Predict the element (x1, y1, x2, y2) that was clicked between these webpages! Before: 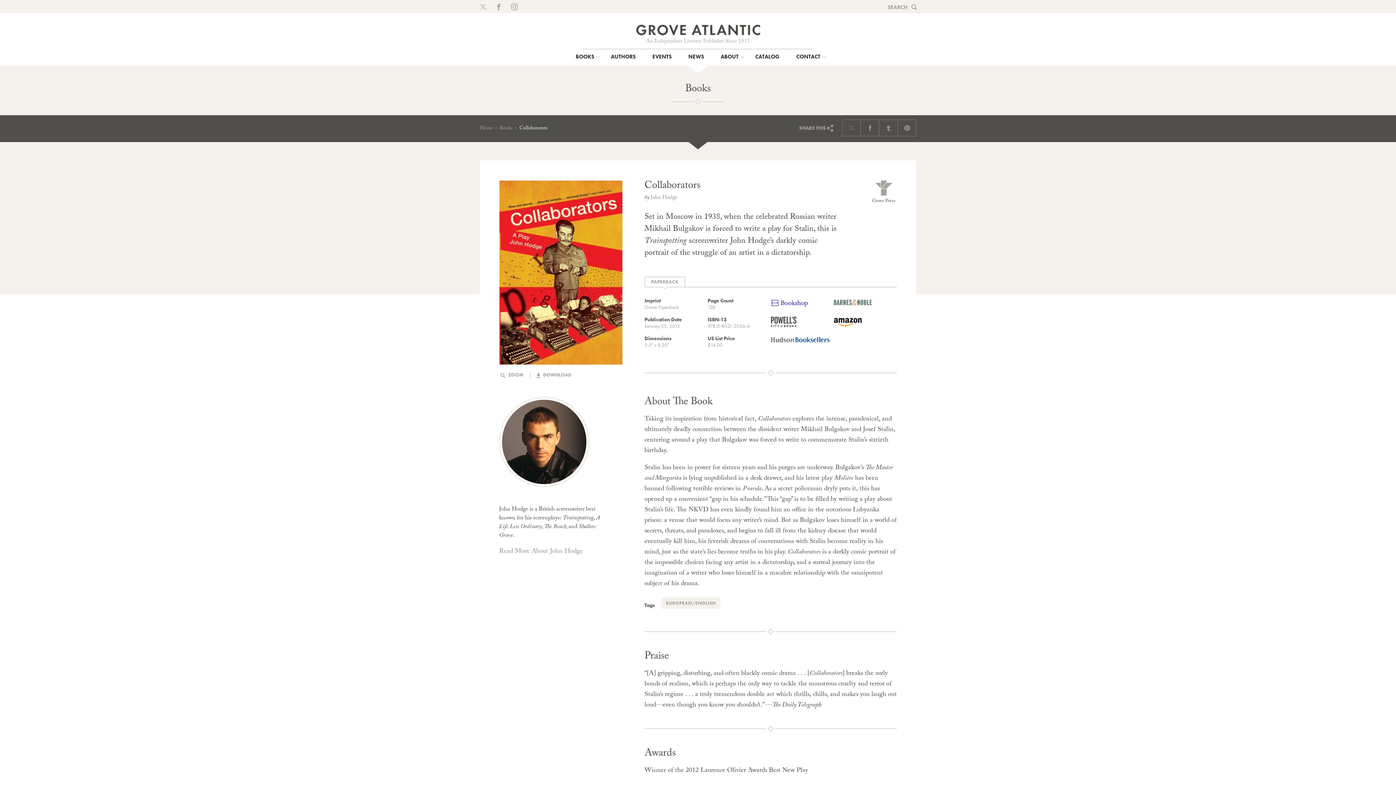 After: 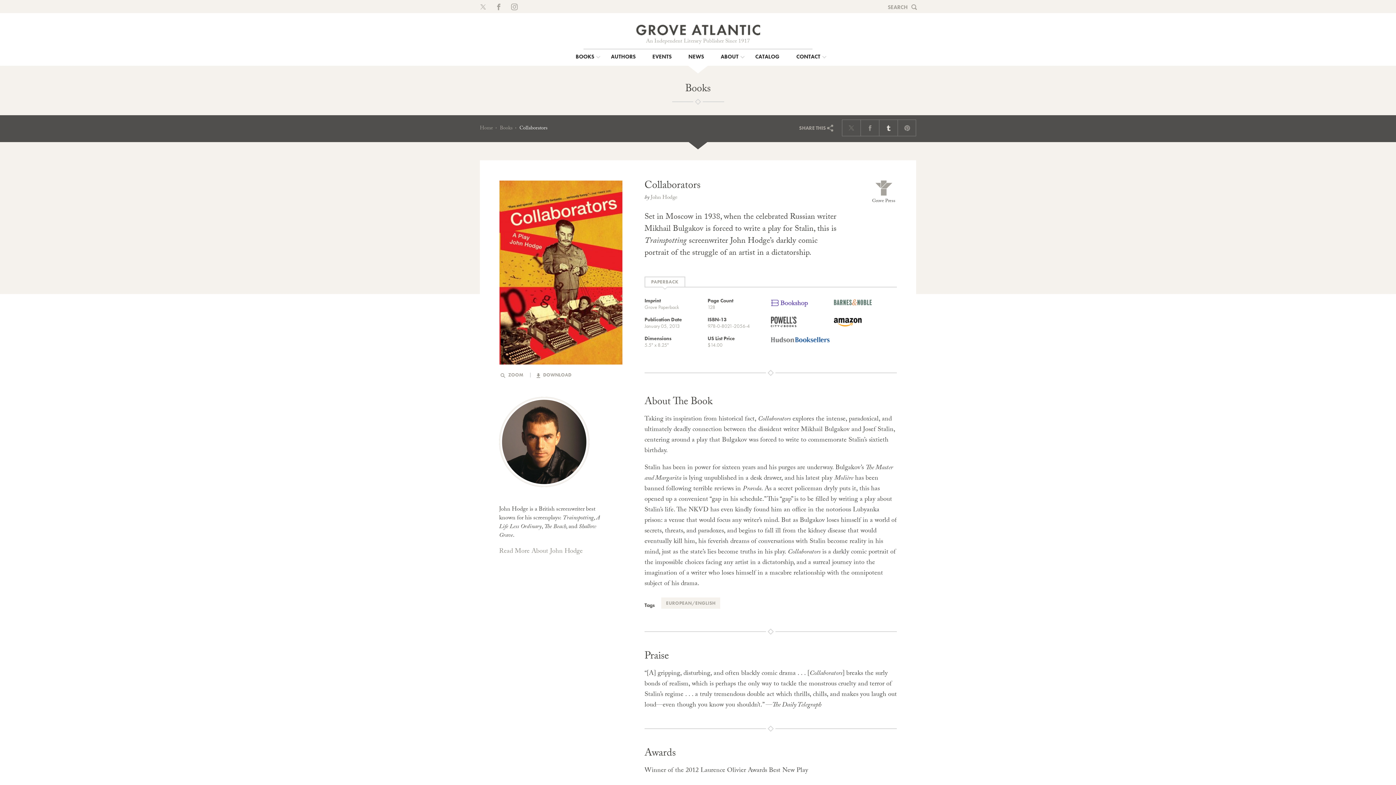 Action: bbox: (879, 120, 897, 136)